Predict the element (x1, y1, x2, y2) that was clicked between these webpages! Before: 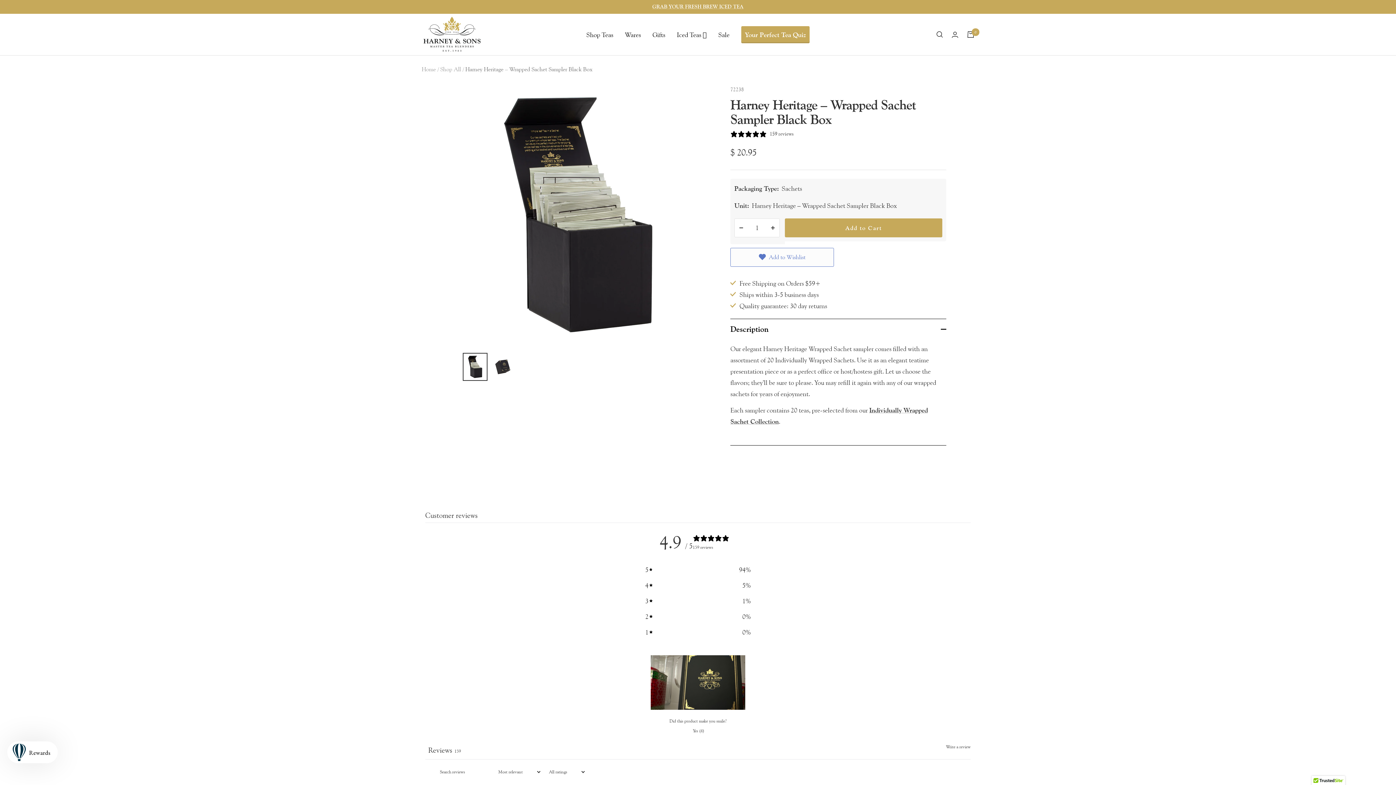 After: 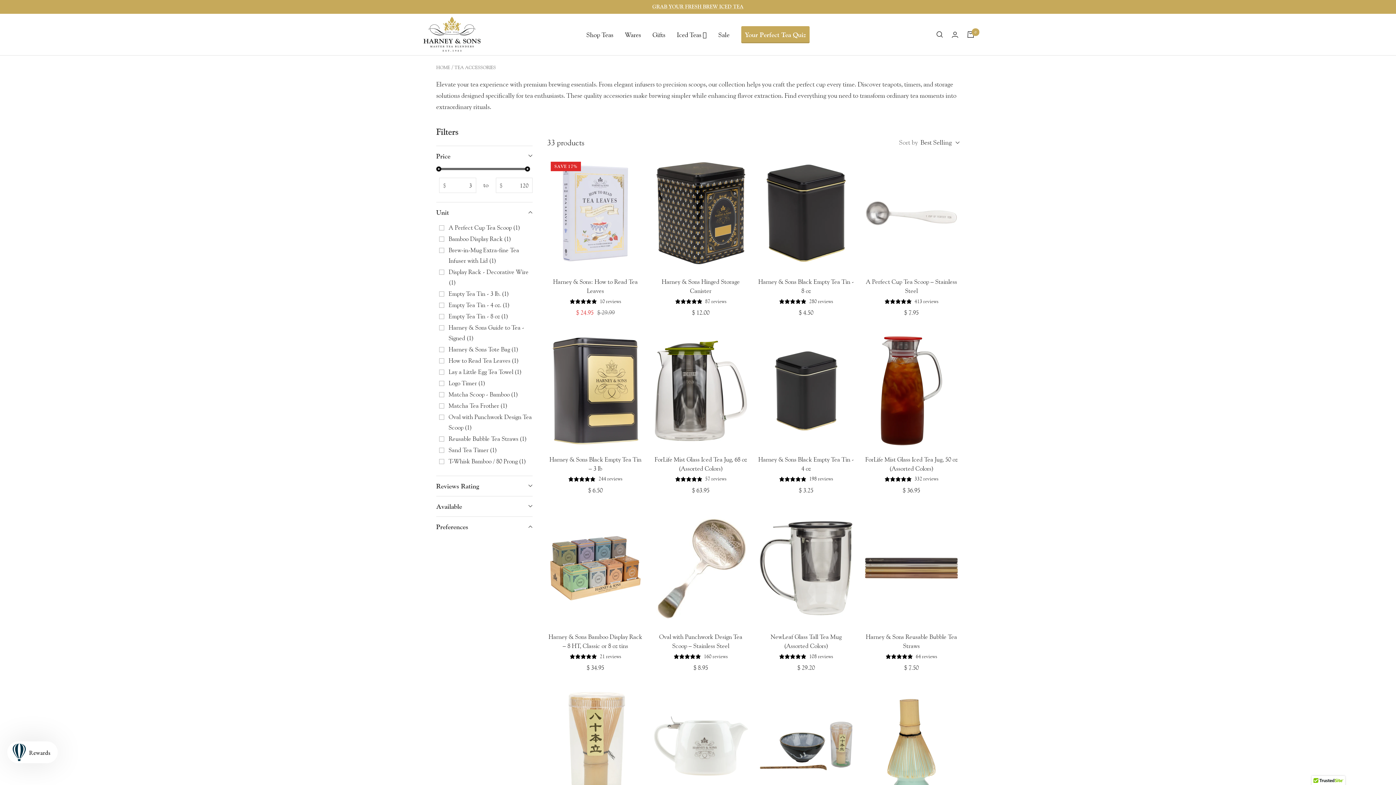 Action: label: Wares bbox: (625, 29, 641, 40)